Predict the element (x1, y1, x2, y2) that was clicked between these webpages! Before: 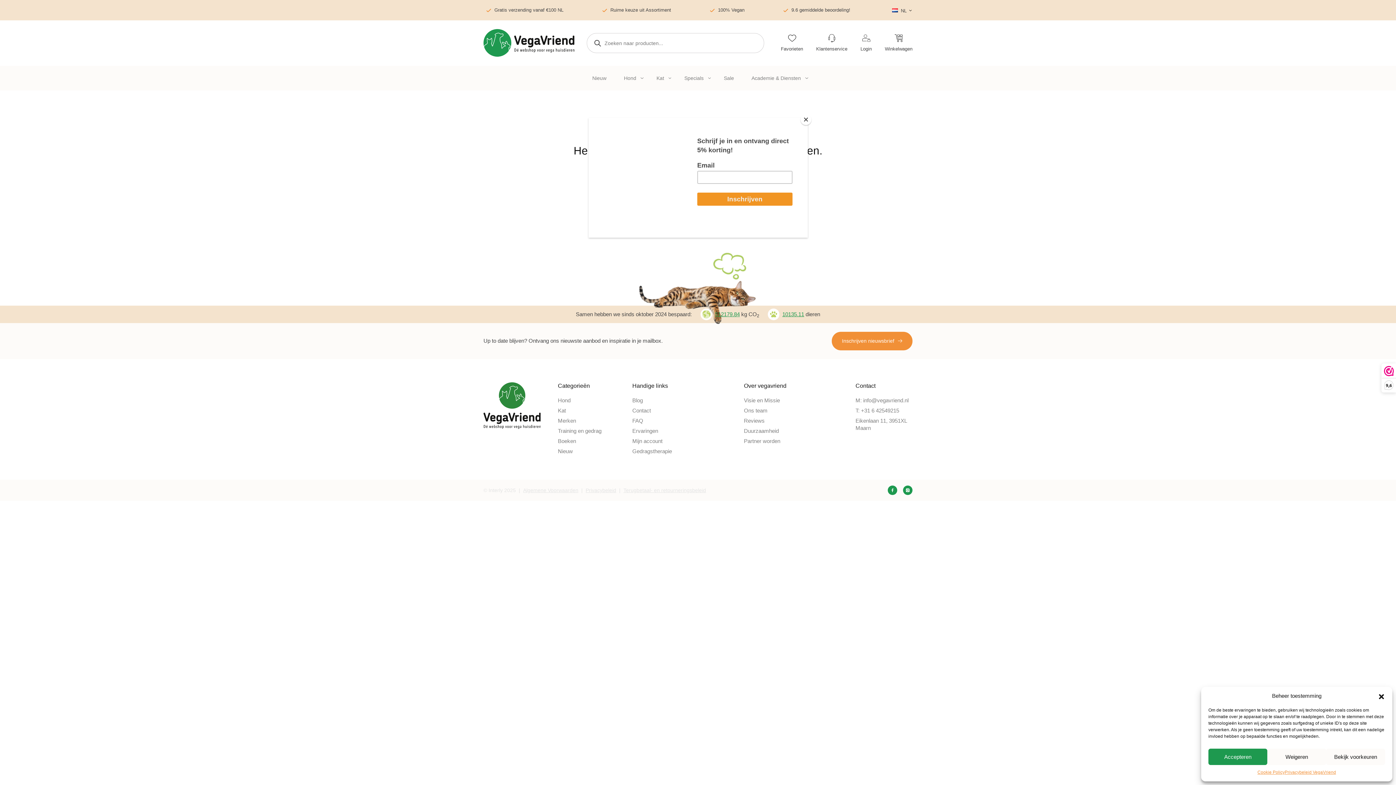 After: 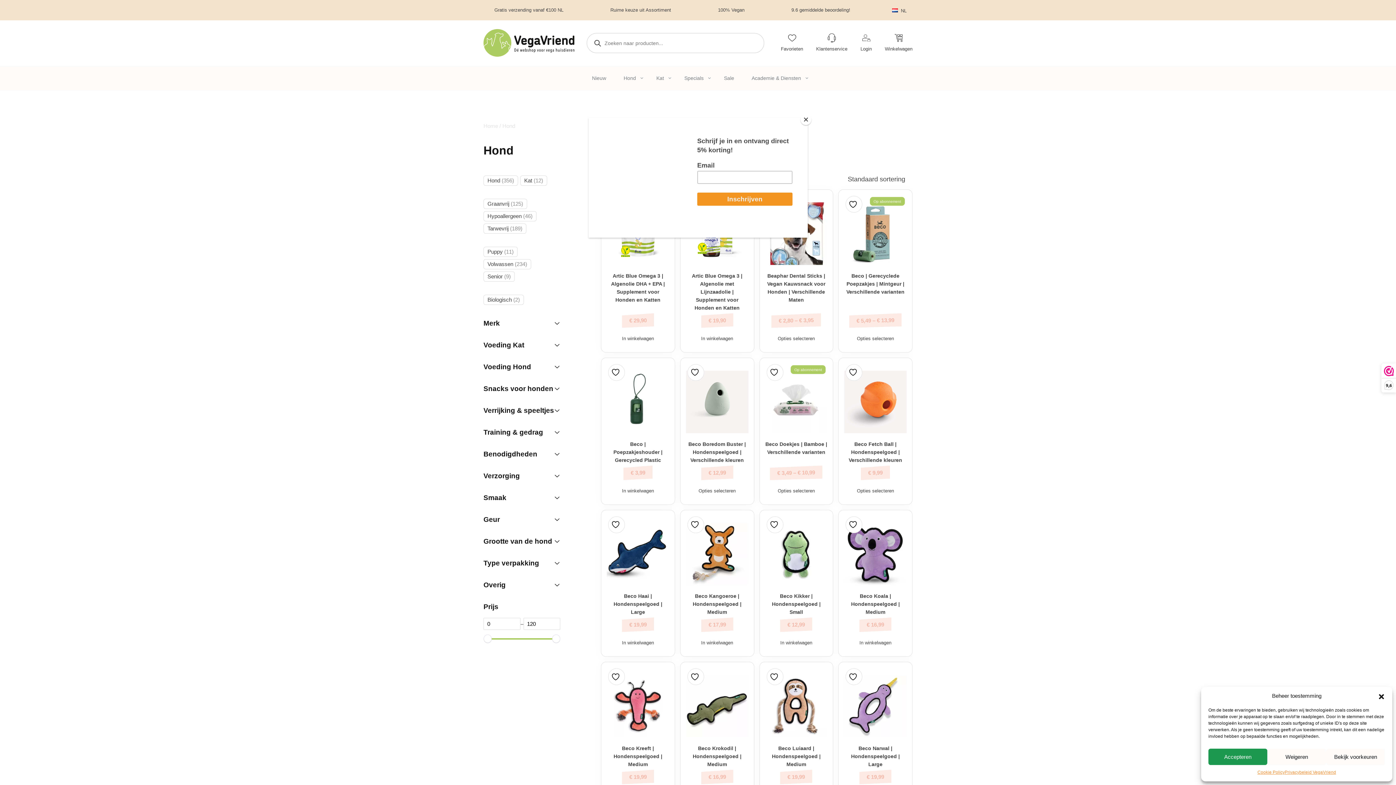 Action: label: Hond bbox: (619, 71, 640, 84)